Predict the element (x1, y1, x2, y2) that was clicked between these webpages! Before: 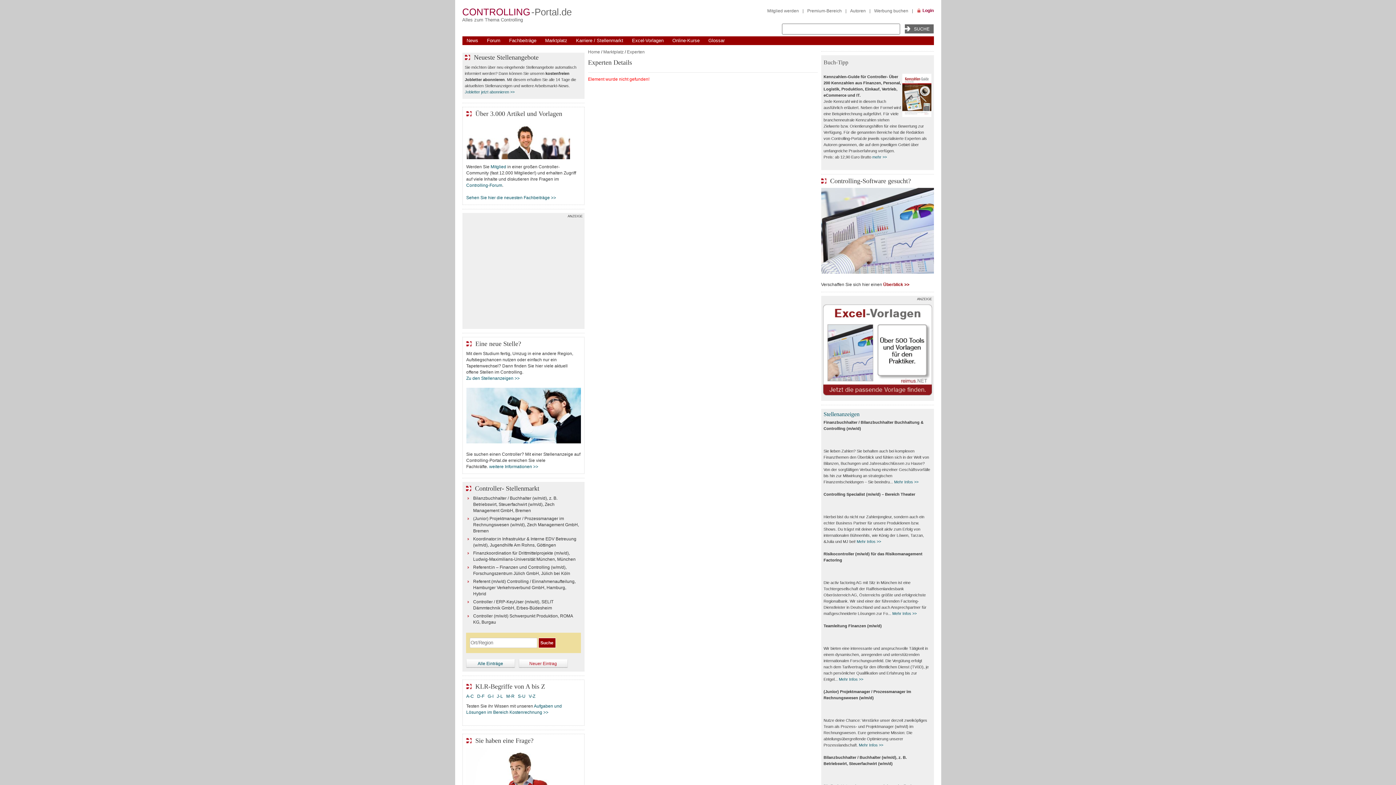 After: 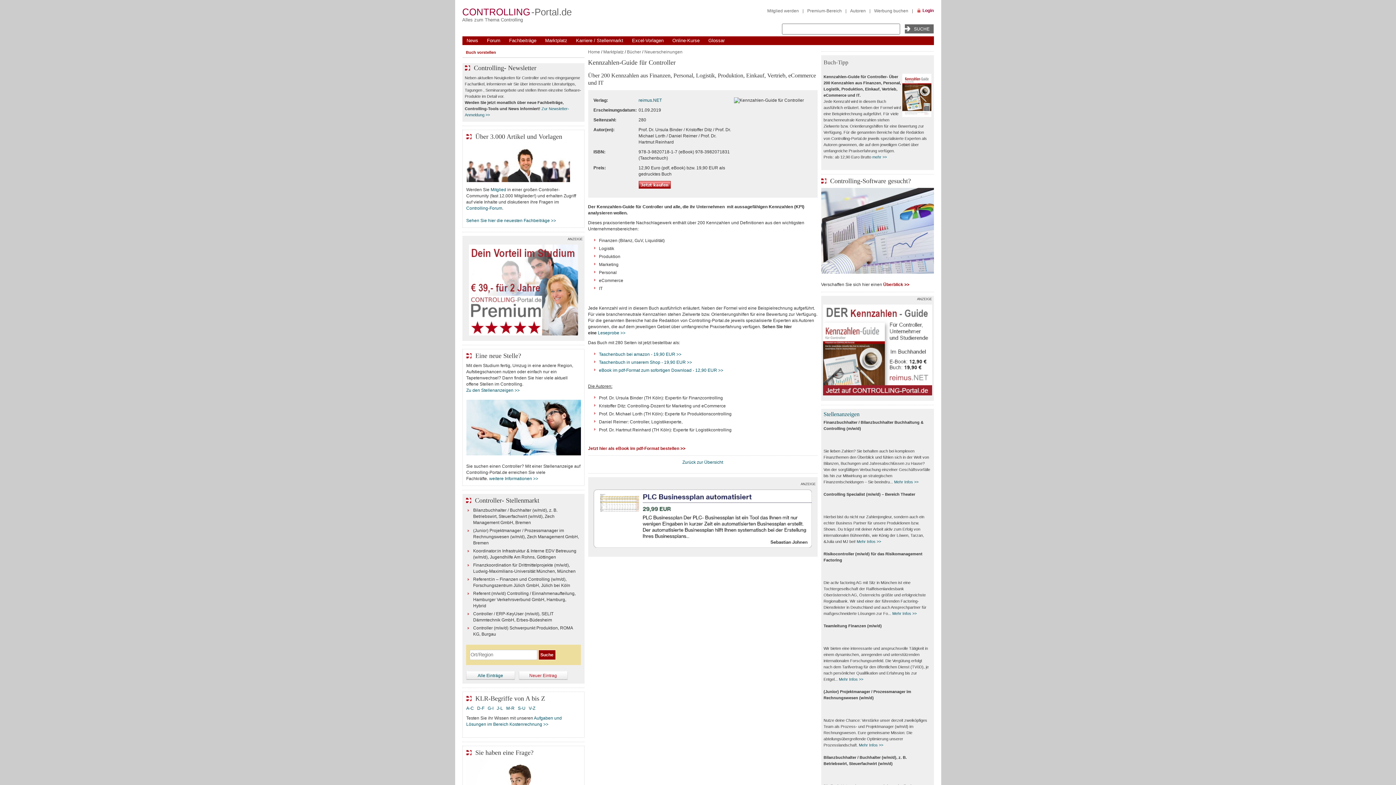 Action: label: mehr >> bbox: (872, 154, 887, 159)